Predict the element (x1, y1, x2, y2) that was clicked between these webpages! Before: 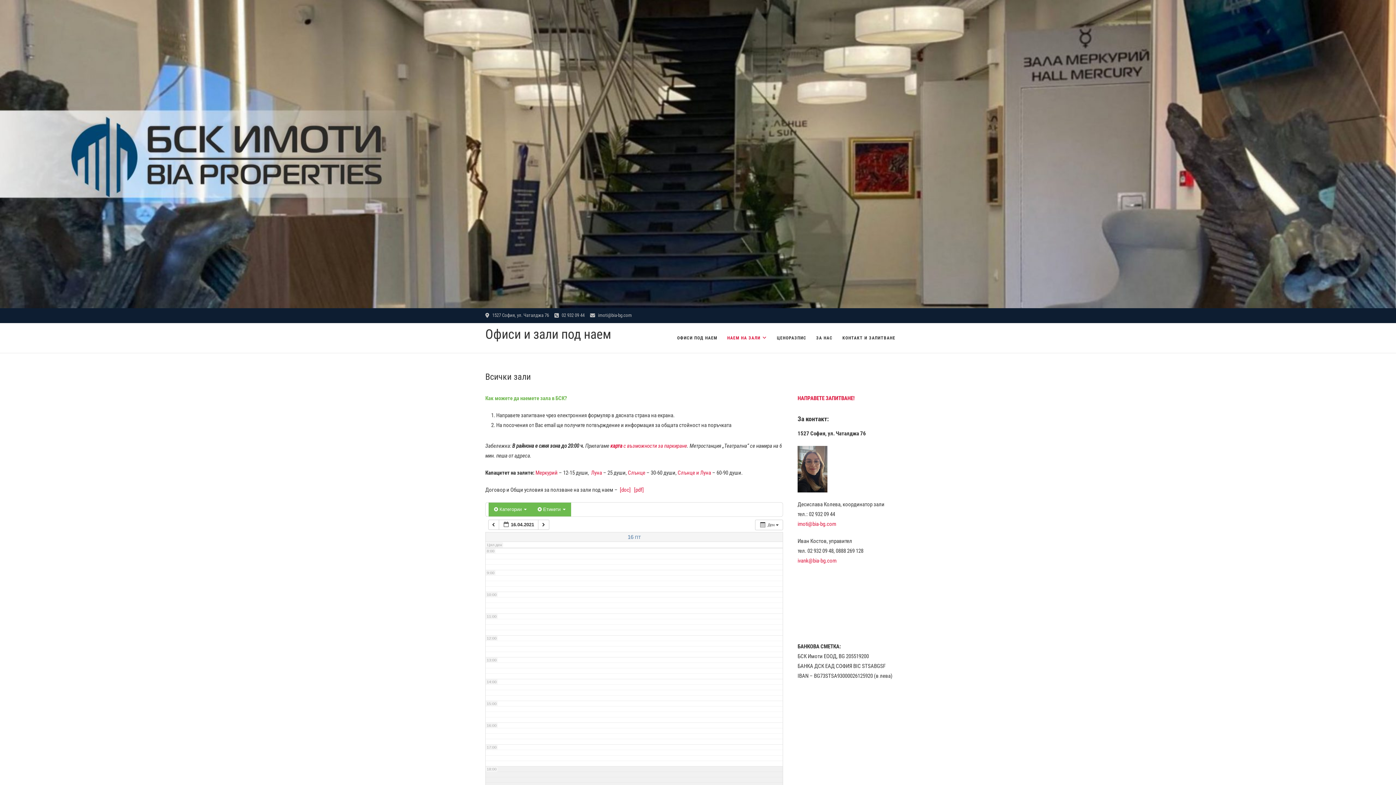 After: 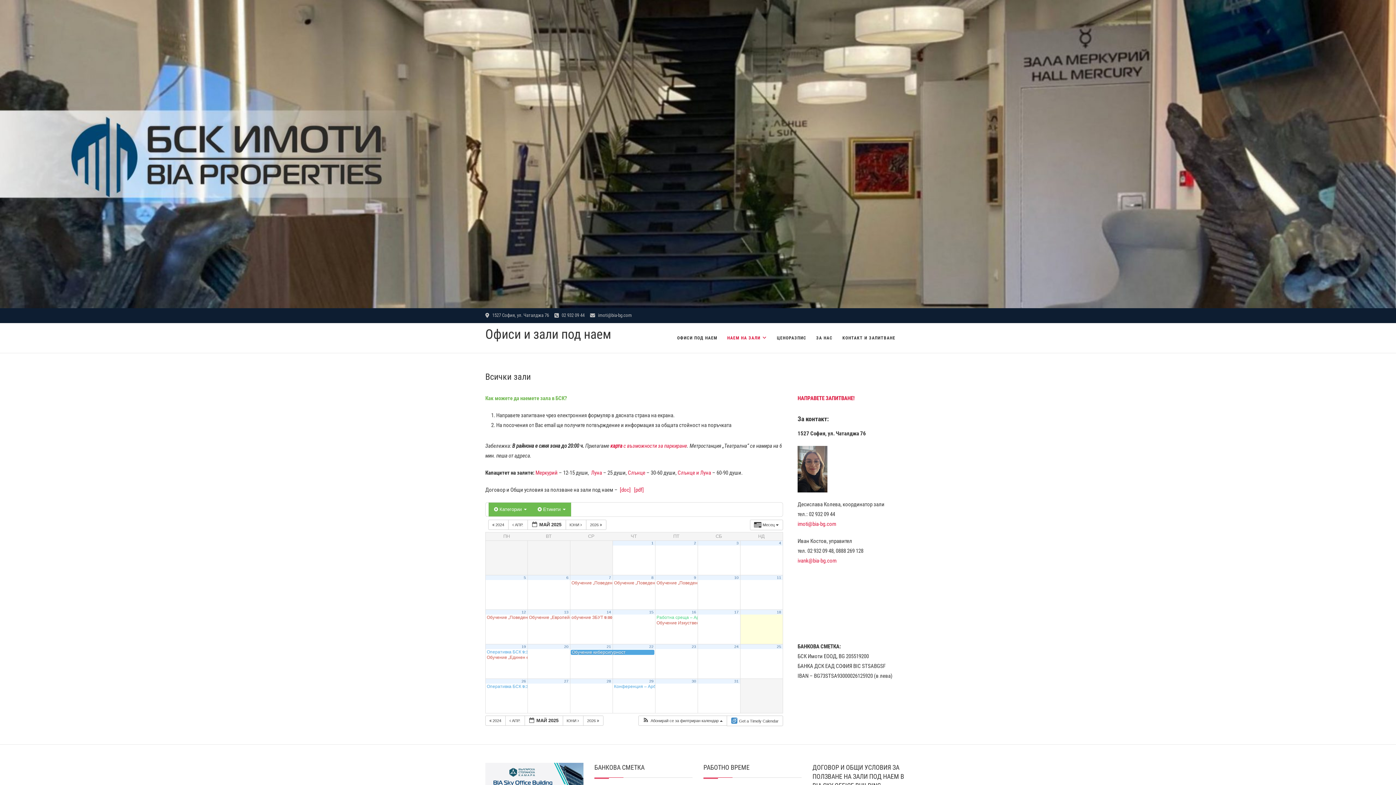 Action: label: Офиси и зали под наем bbox: (485, 326, 611, 342)